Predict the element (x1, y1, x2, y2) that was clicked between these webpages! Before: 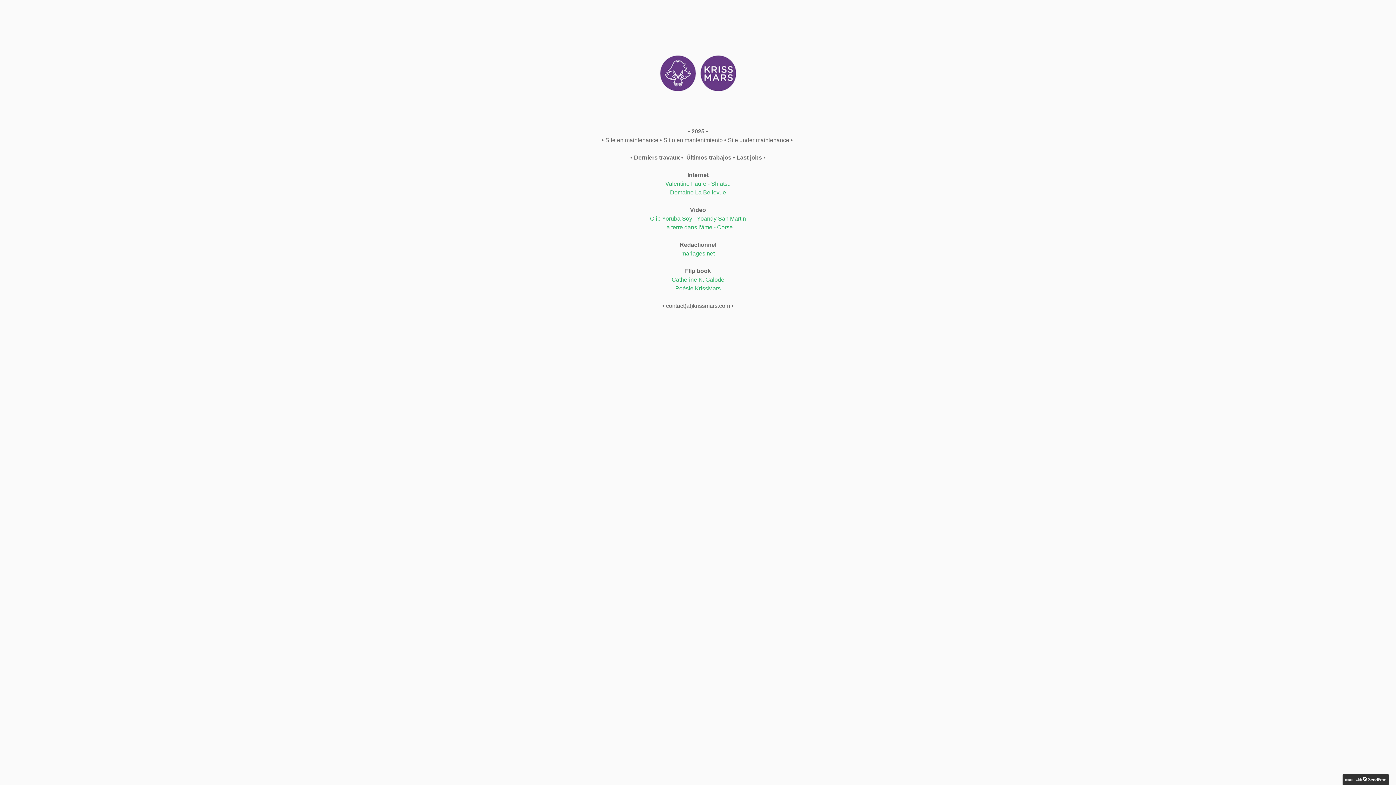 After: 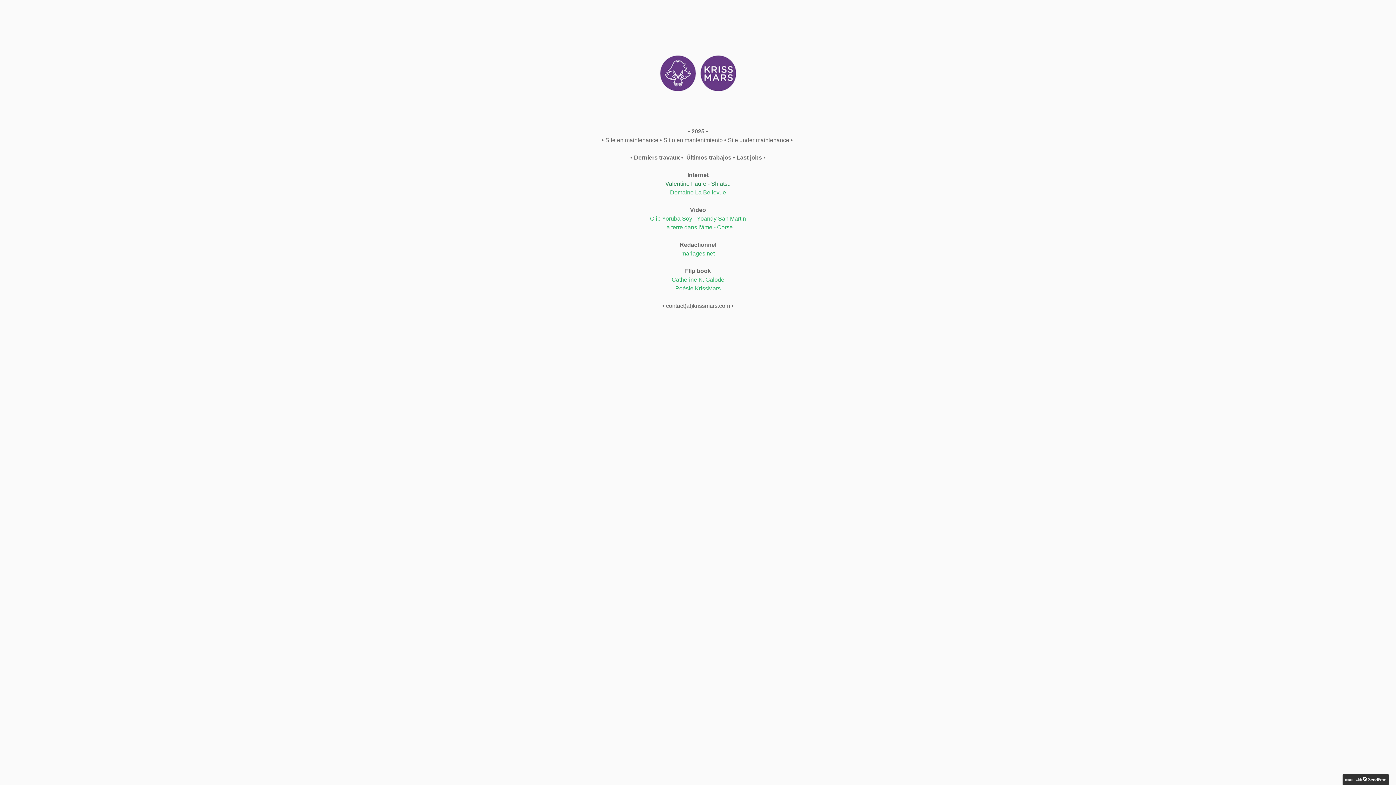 Action: label: Valentine Faure - Shiatsu bbox: (665, 180, 730, 186)